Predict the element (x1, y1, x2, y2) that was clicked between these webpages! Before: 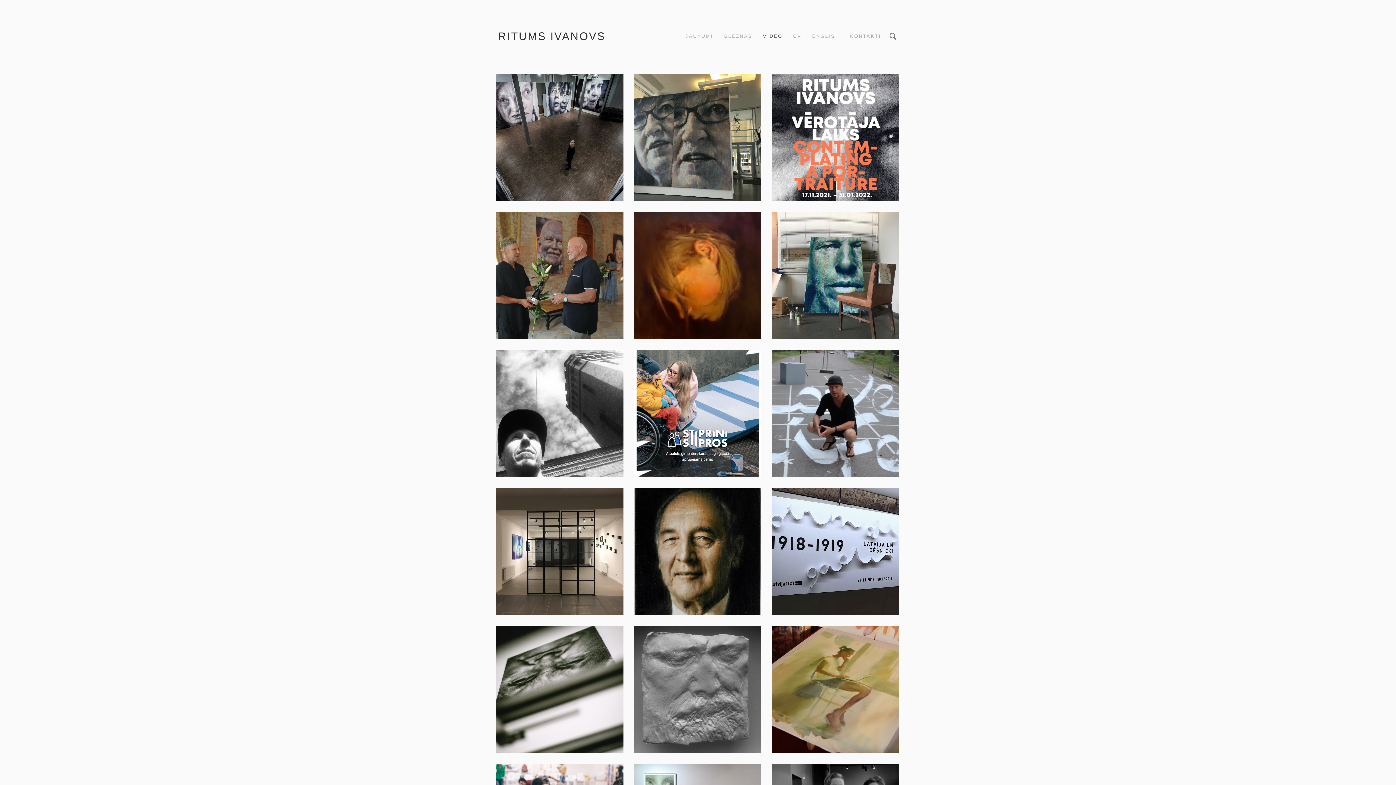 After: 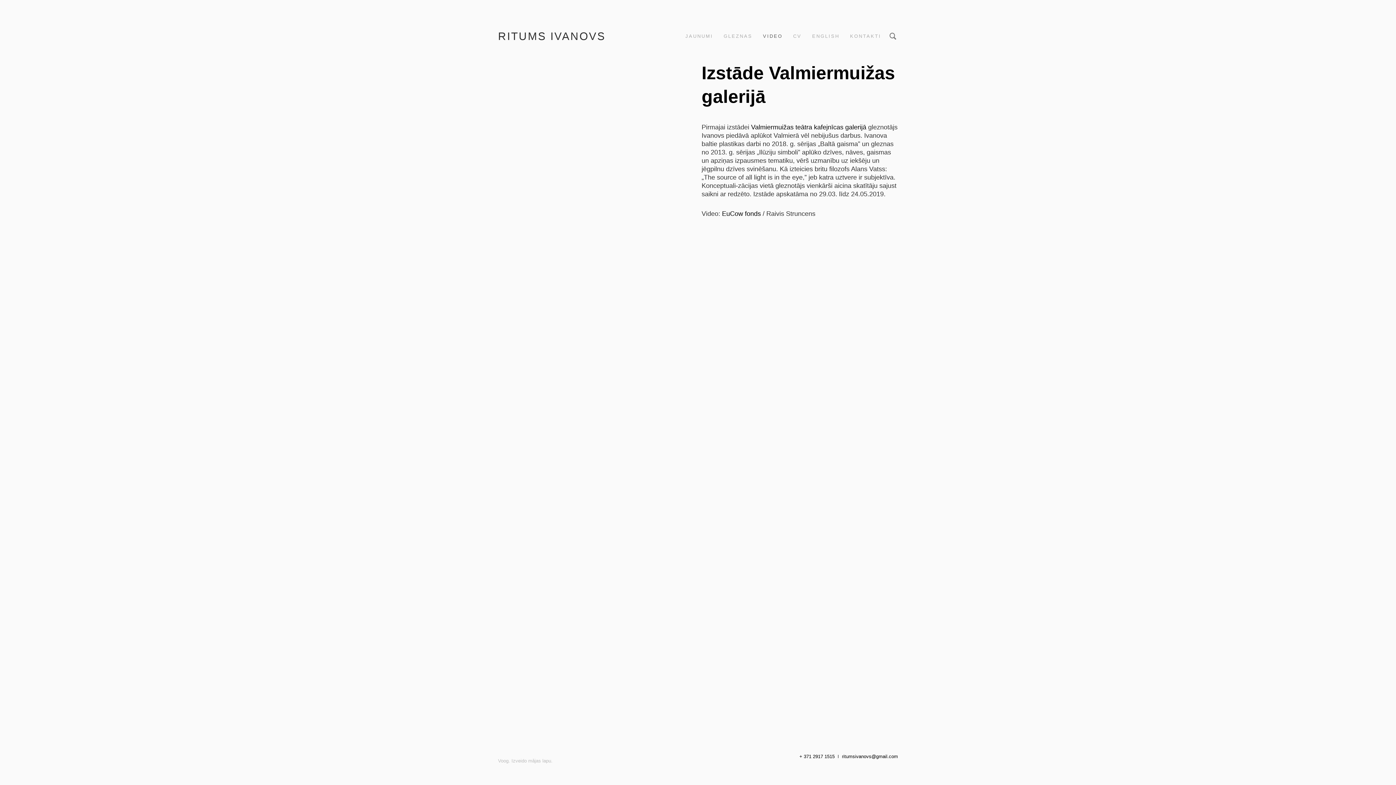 Action: bbox: (490, 482, 628, 620)